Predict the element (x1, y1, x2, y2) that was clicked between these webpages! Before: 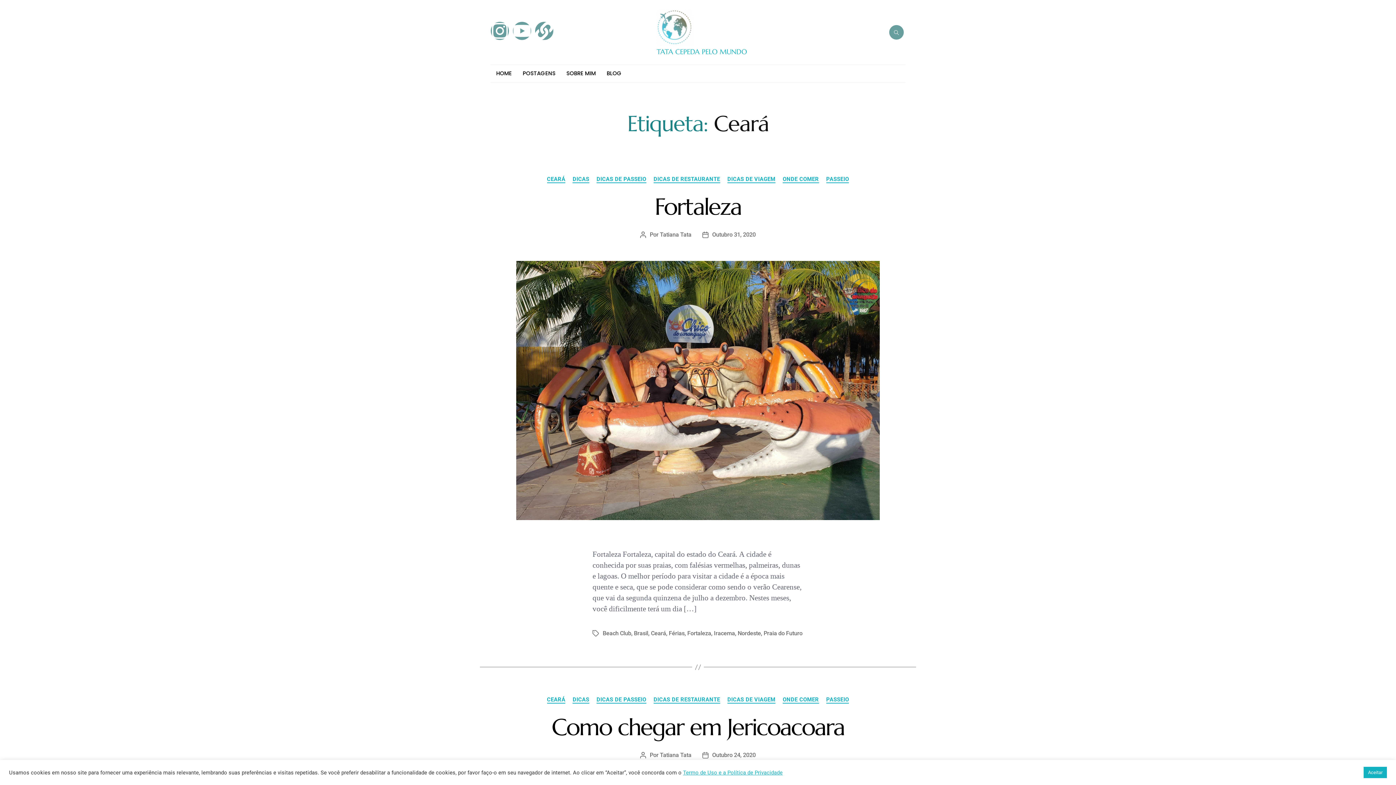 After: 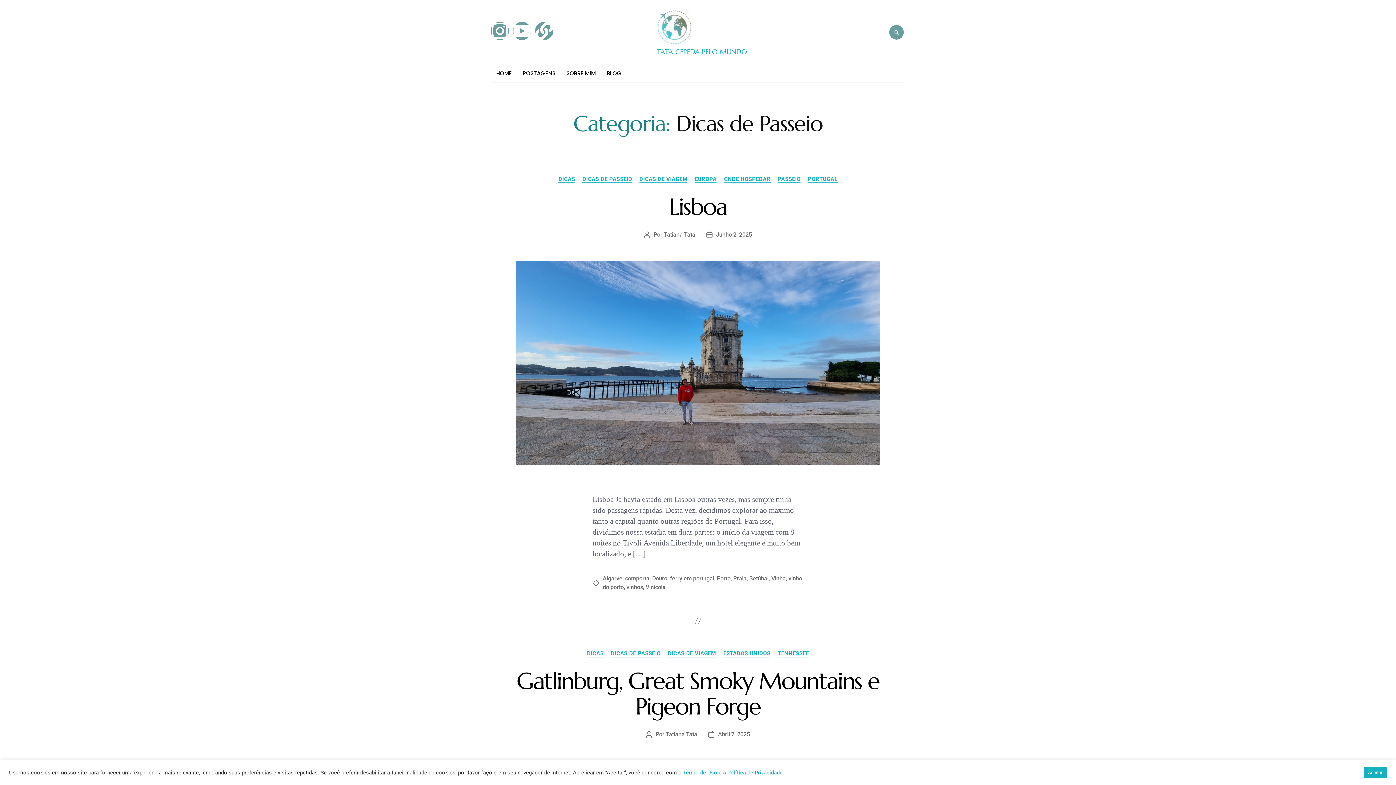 Action: label: DICAS DE PASSEIO bbox: (596, 176, 646, 183)